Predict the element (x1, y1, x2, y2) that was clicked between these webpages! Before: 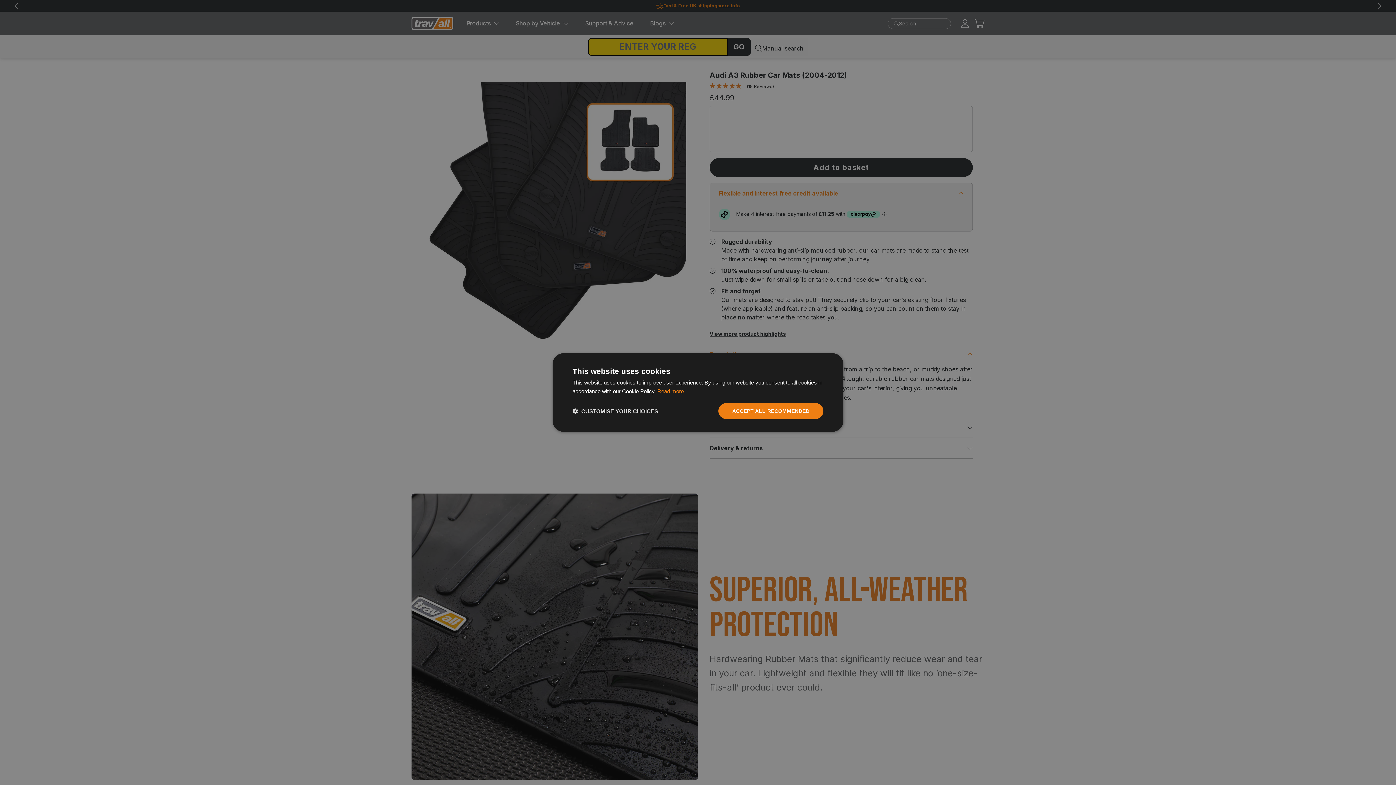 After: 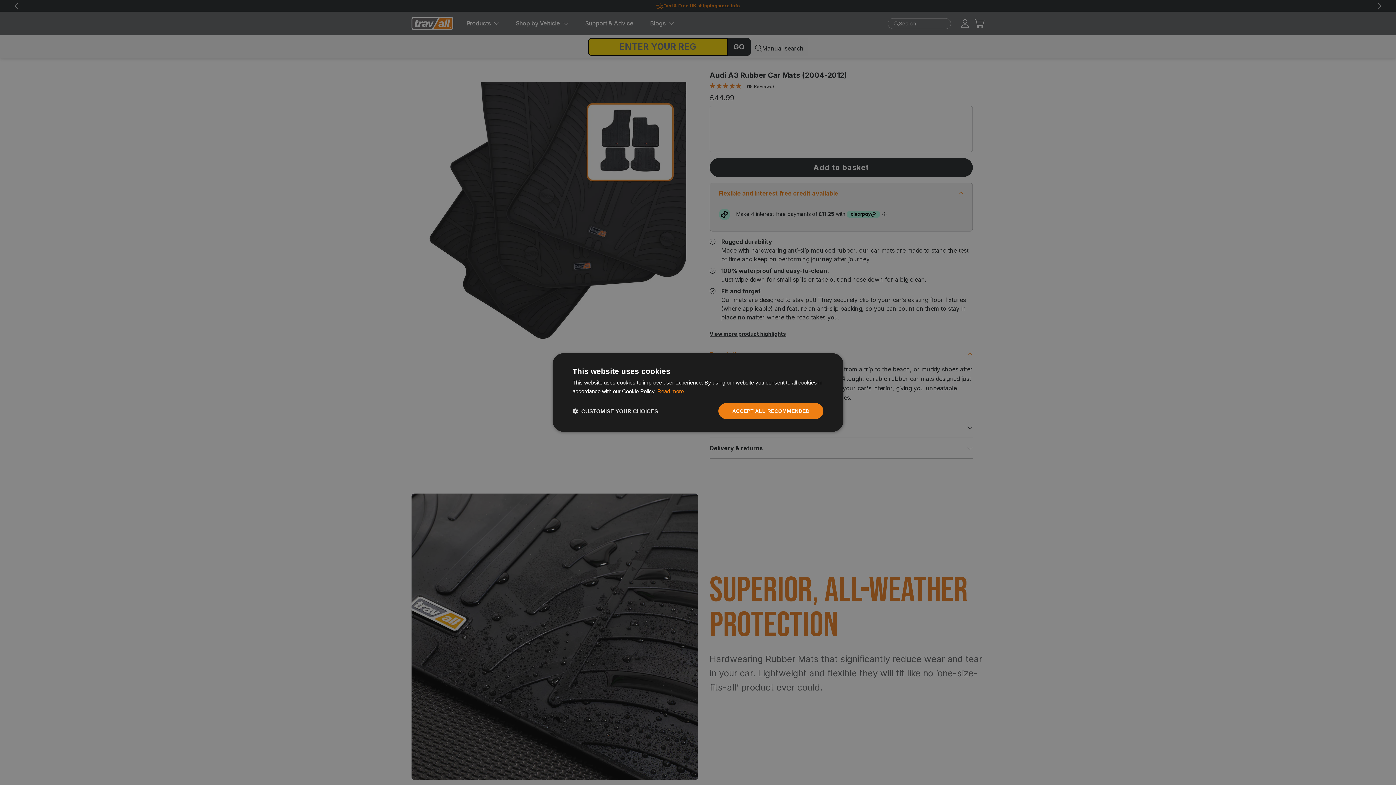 Action: bbox: (657, 388, 684, 394) label: Read more, opens a new window